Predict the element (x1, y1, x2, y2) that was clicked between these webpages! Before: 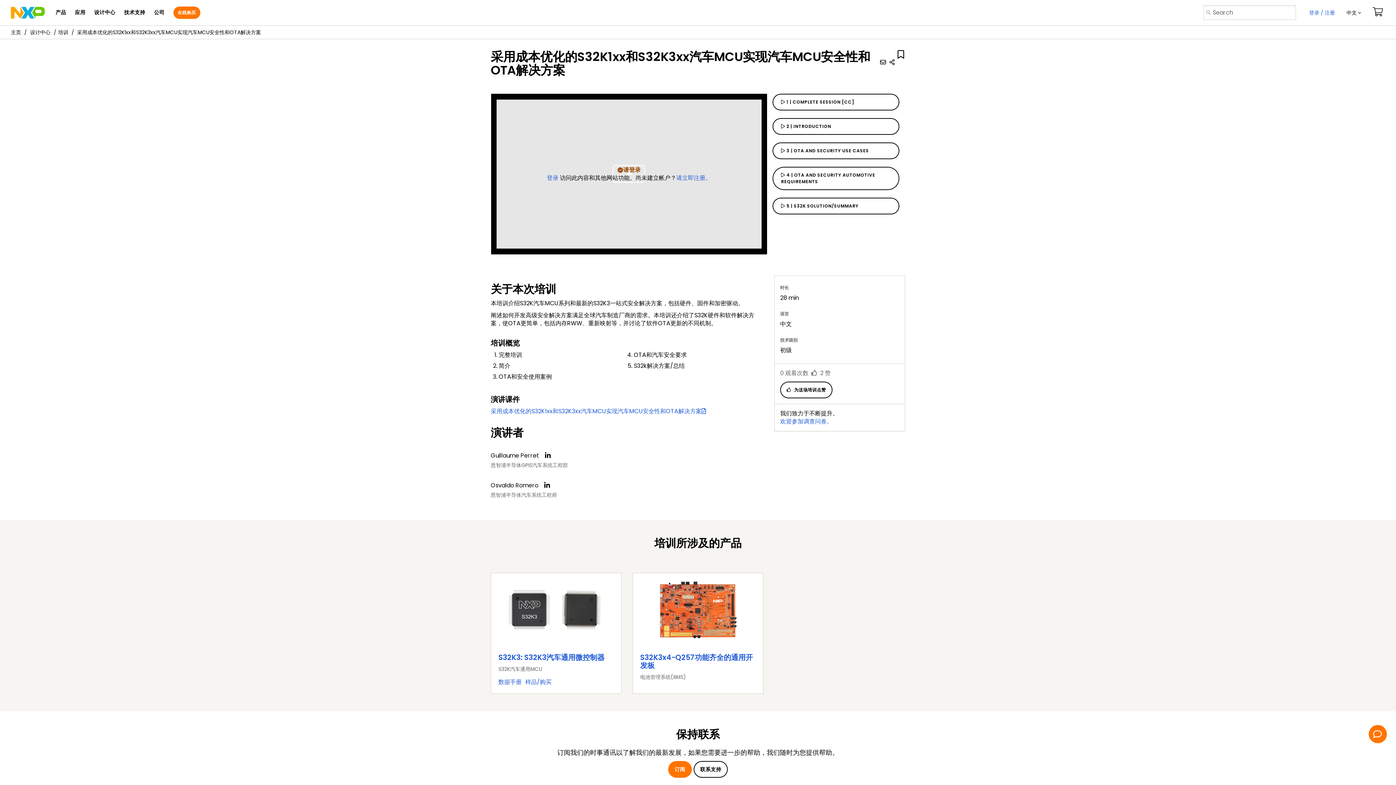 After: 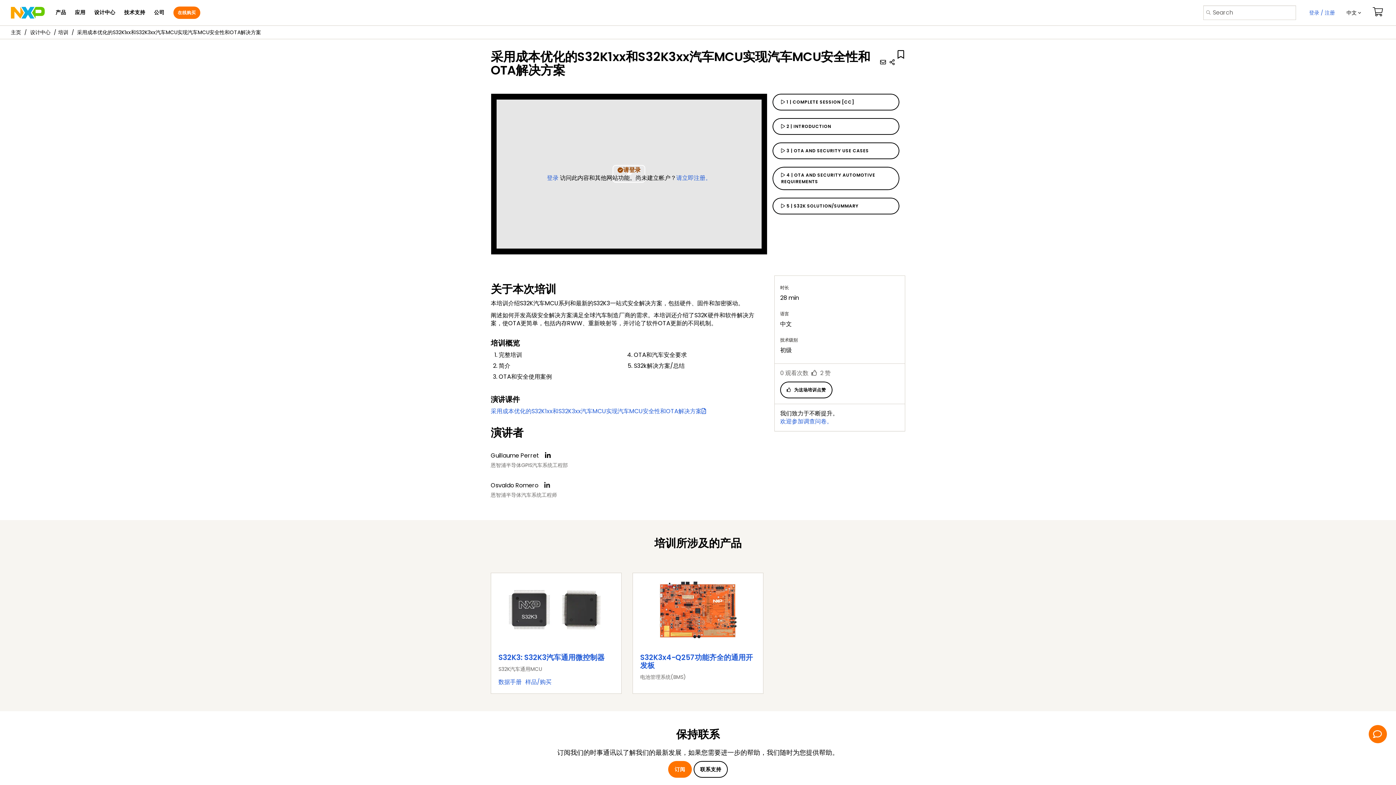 Action: label: Linkedin bbox: (544, 482, 550, 488)